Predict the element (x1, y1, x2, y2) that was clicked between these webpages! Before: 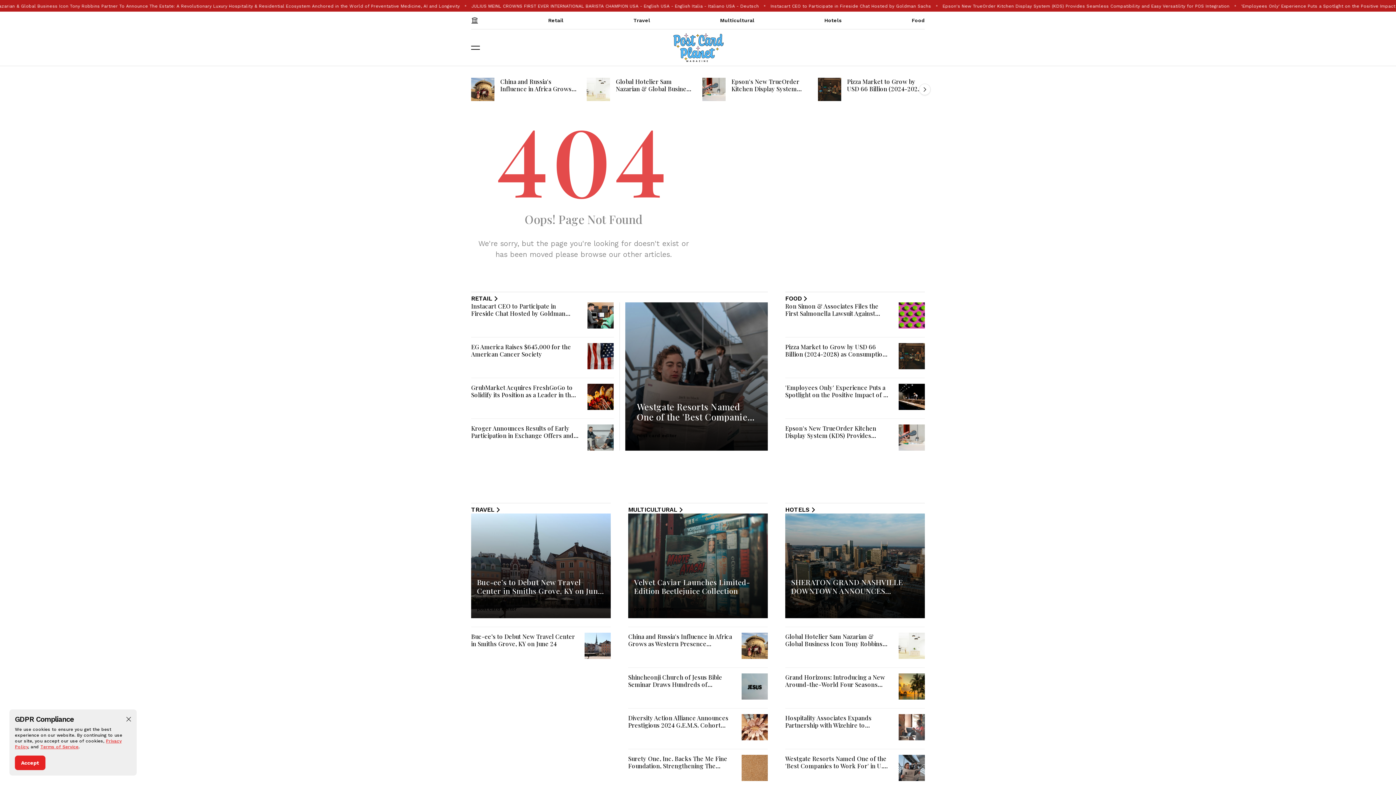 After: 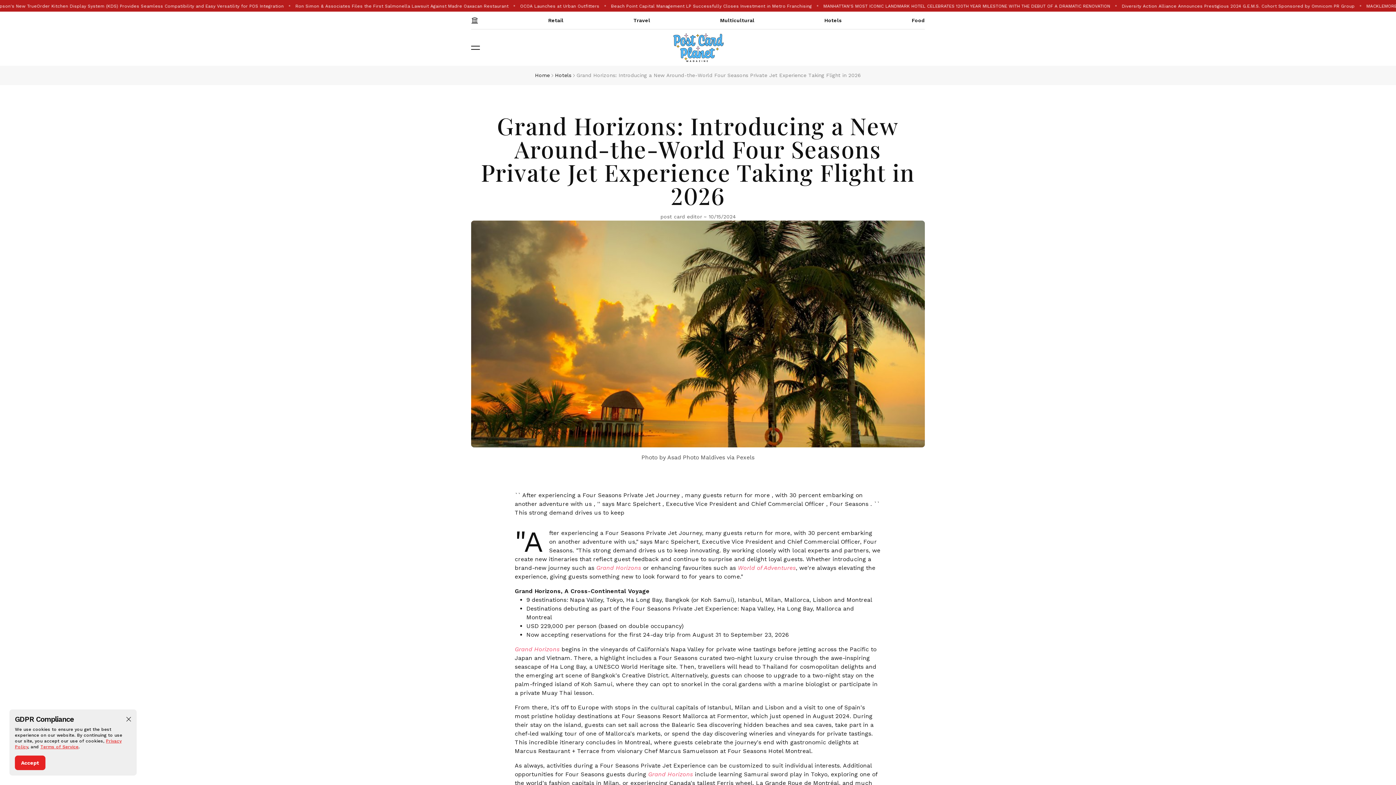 Action: bbox: (898, 673, 925, 700)